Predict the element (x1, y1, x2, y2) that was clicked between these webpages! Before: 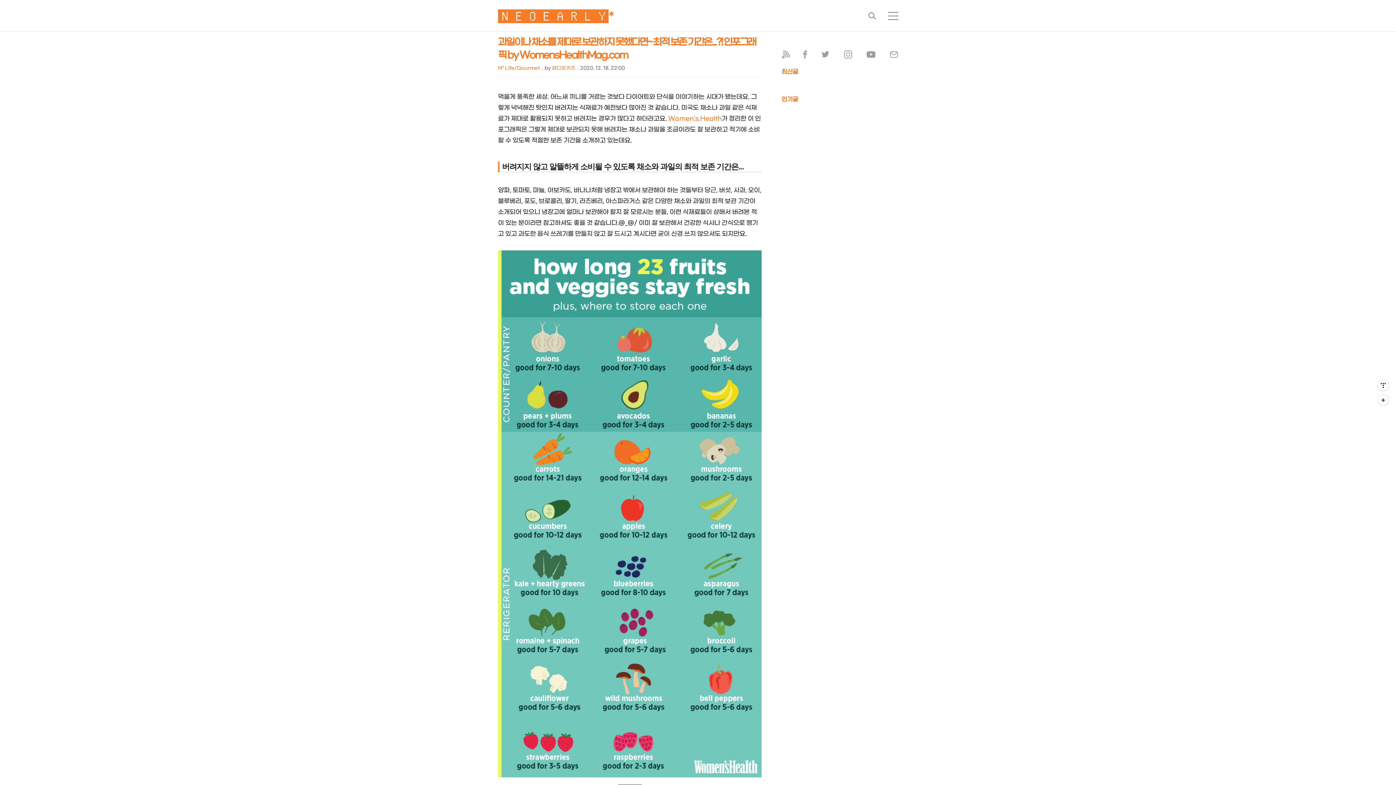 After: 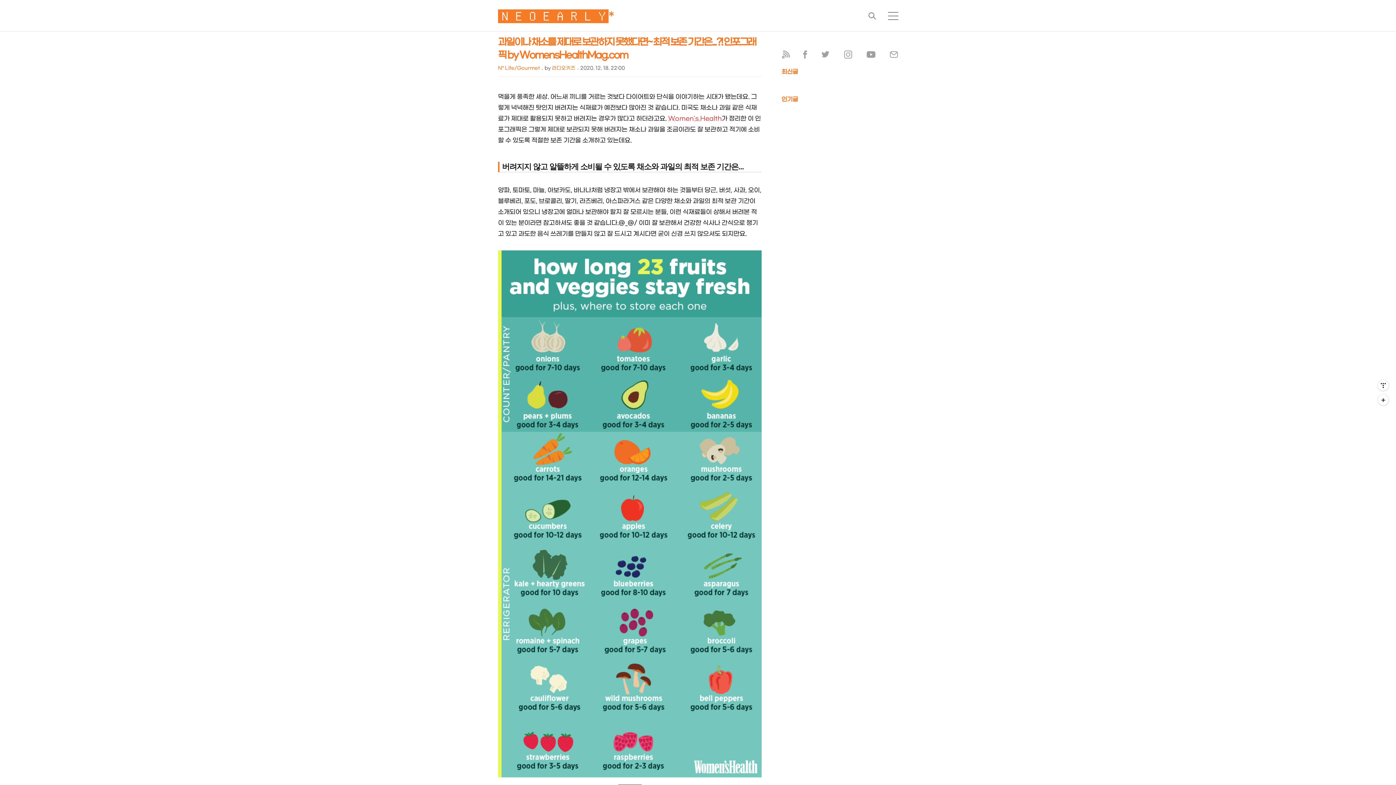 Action: bbox: (668, 115, 721, 122) label: Women's Health